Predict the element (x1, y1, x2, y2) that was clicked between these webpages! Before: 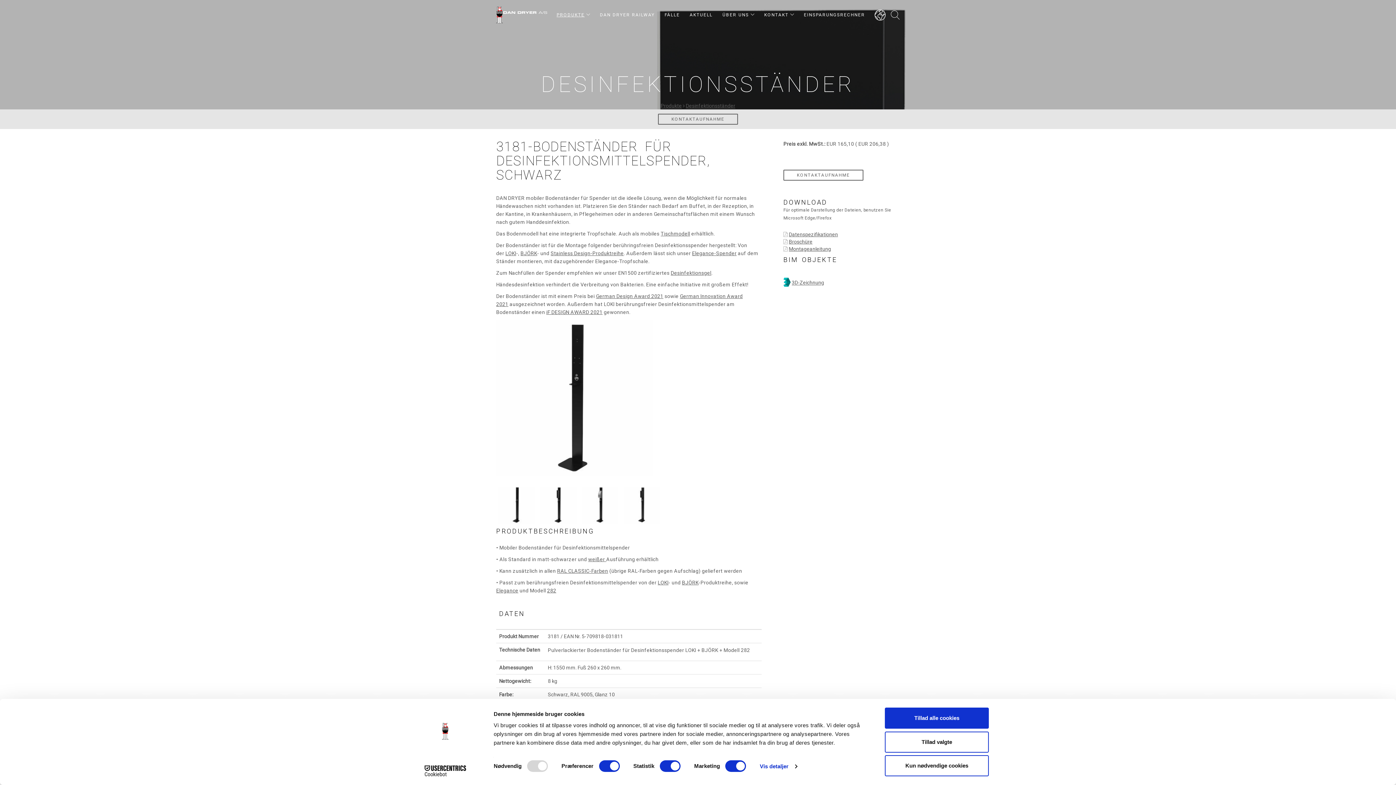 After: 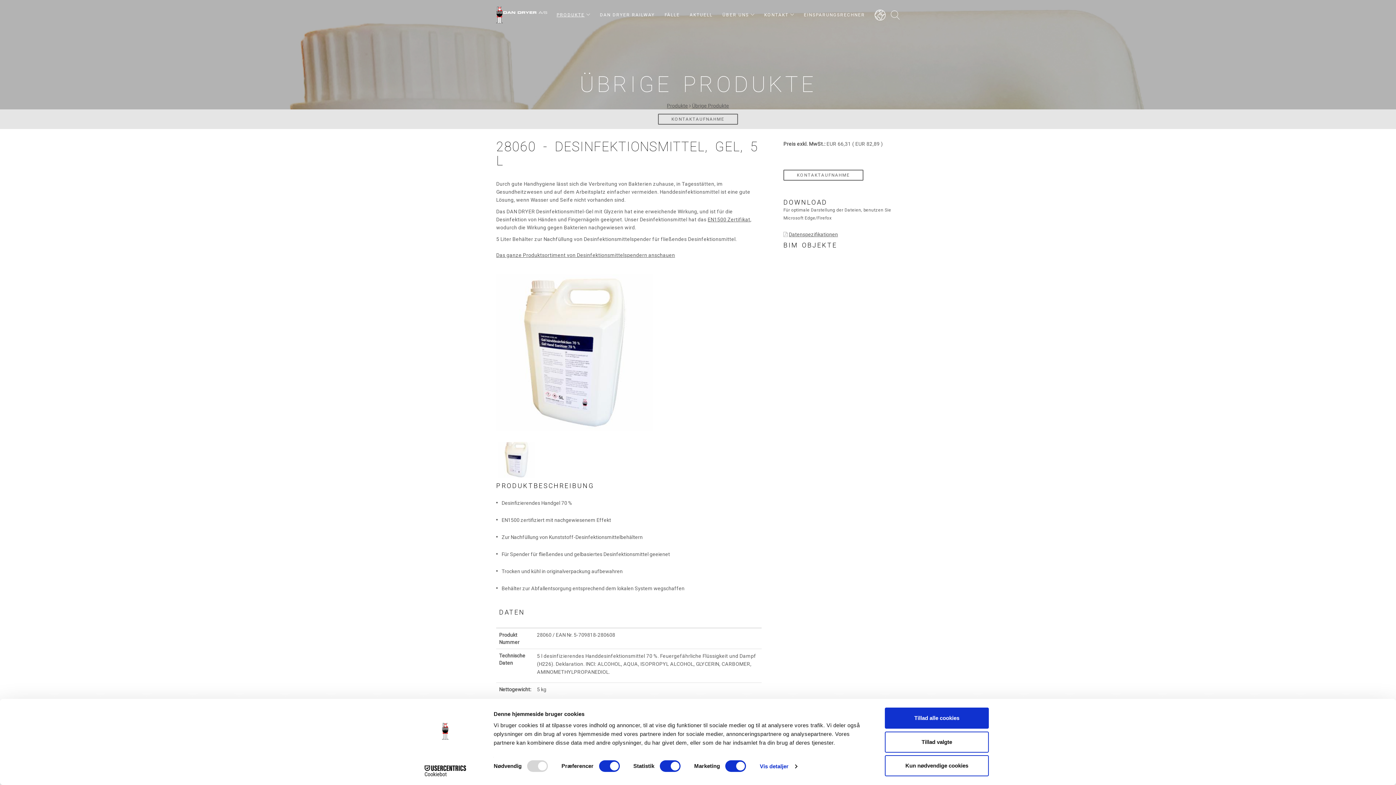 Action: label: Desinfektionsgel bbox: (670, 270, 711, 276)